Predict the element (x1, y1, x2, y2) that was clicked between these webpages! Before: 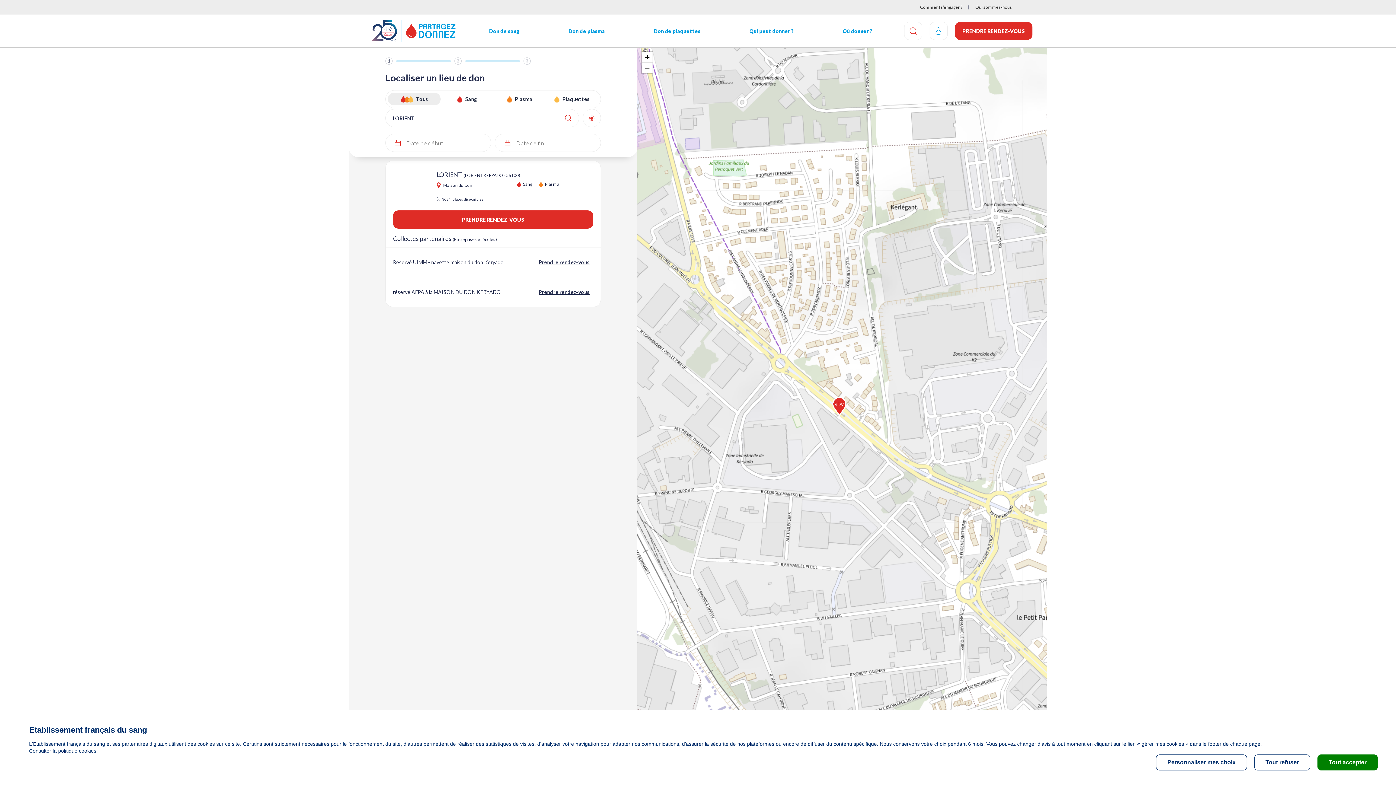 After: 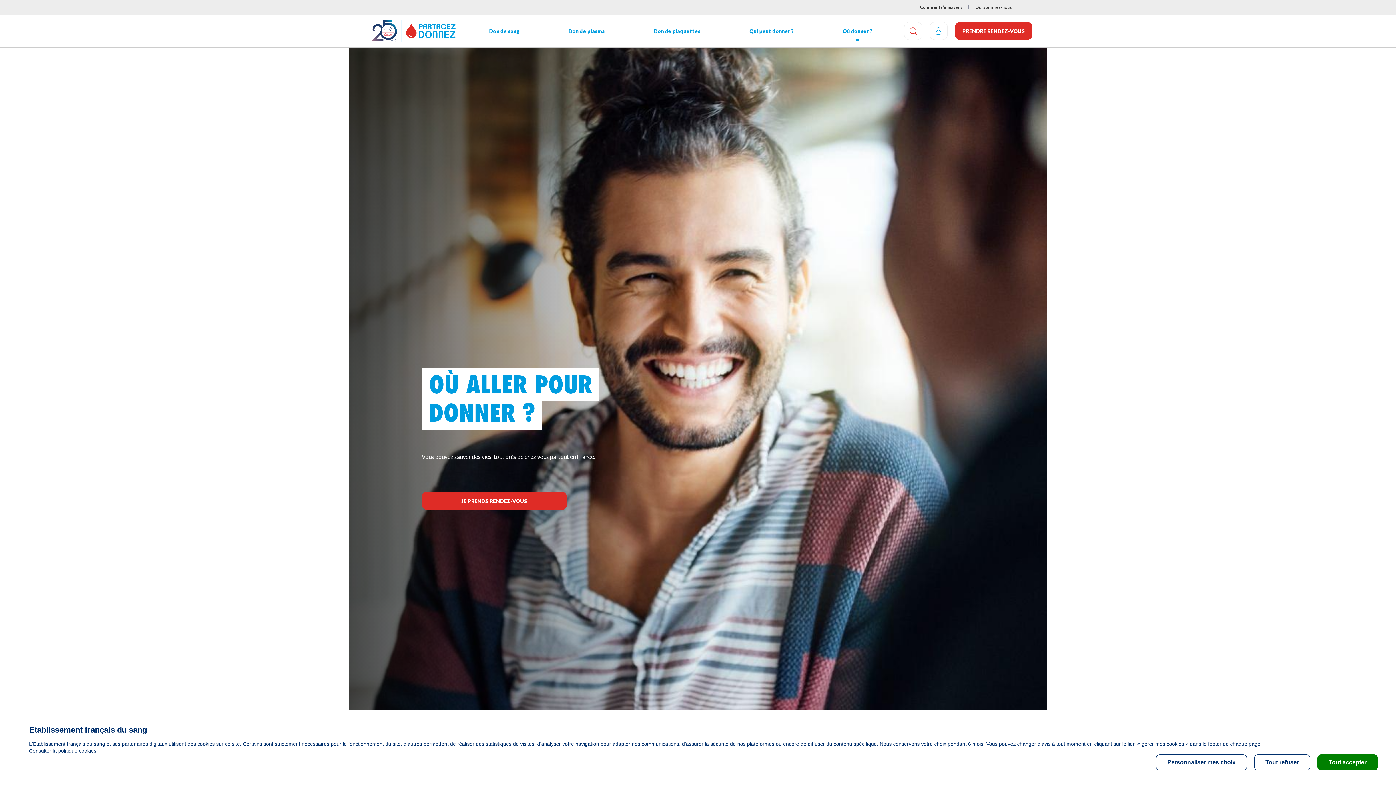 Action: label: Où donner ? bbox: (839, 20, 876, 41)